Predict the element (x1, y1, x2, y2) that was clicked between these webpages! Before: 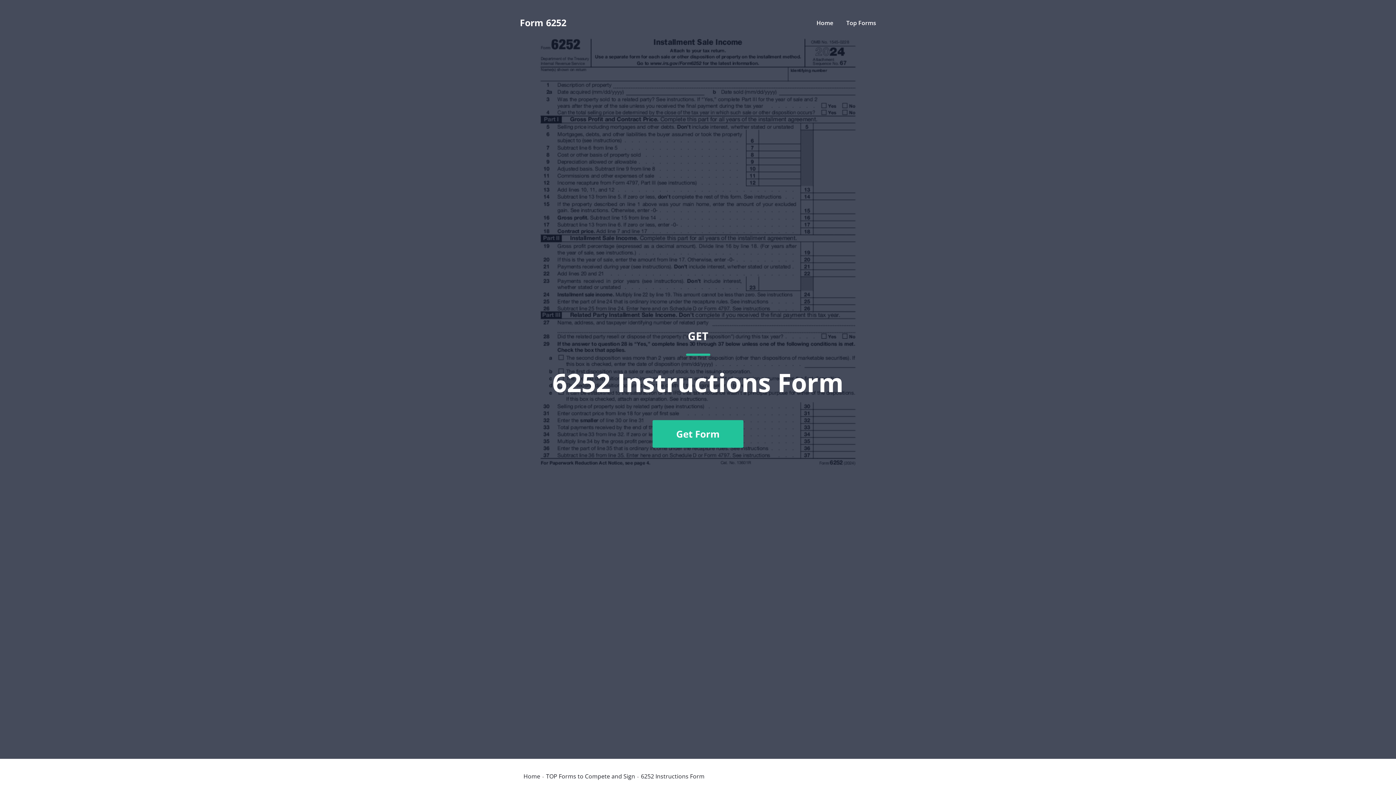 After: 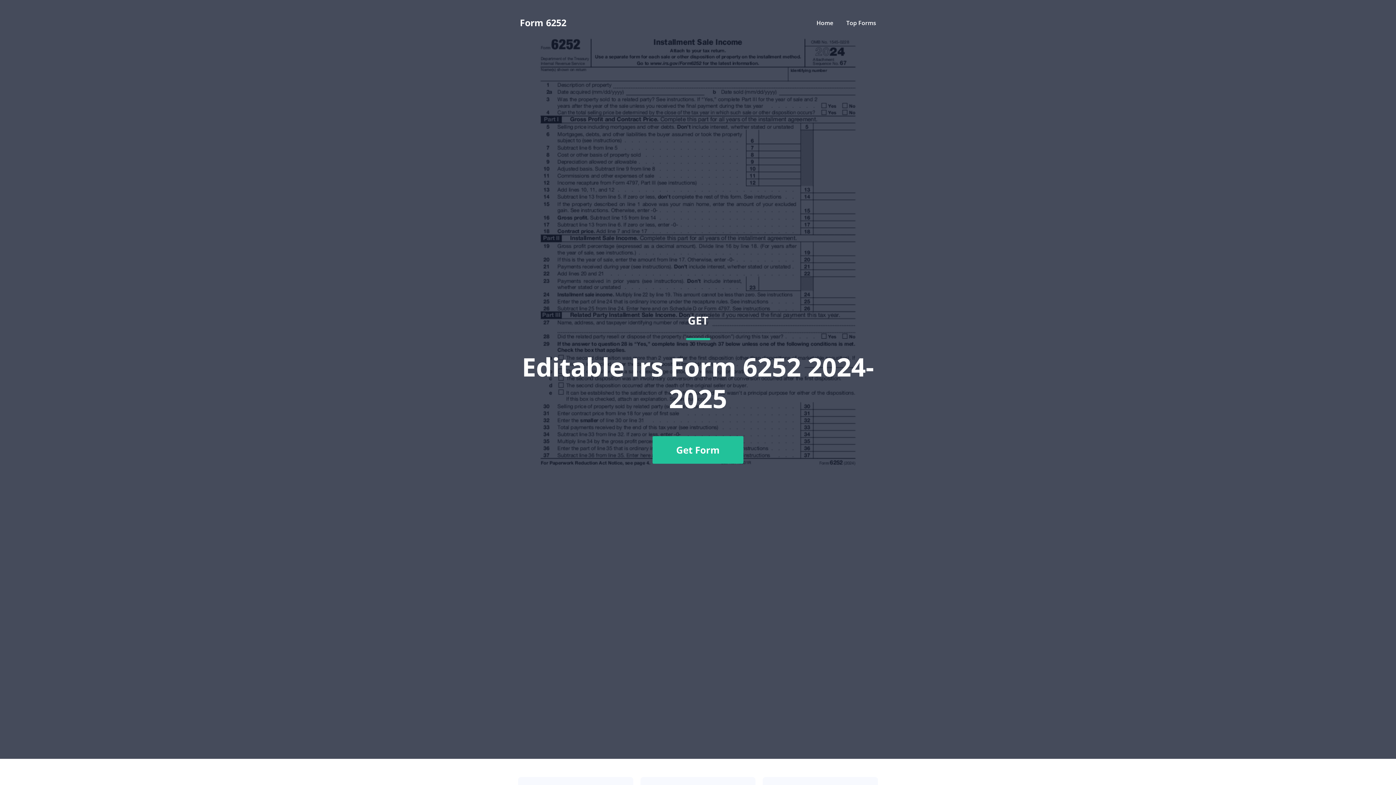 Action: bbox: (523, 773, 540, 779) label: Home